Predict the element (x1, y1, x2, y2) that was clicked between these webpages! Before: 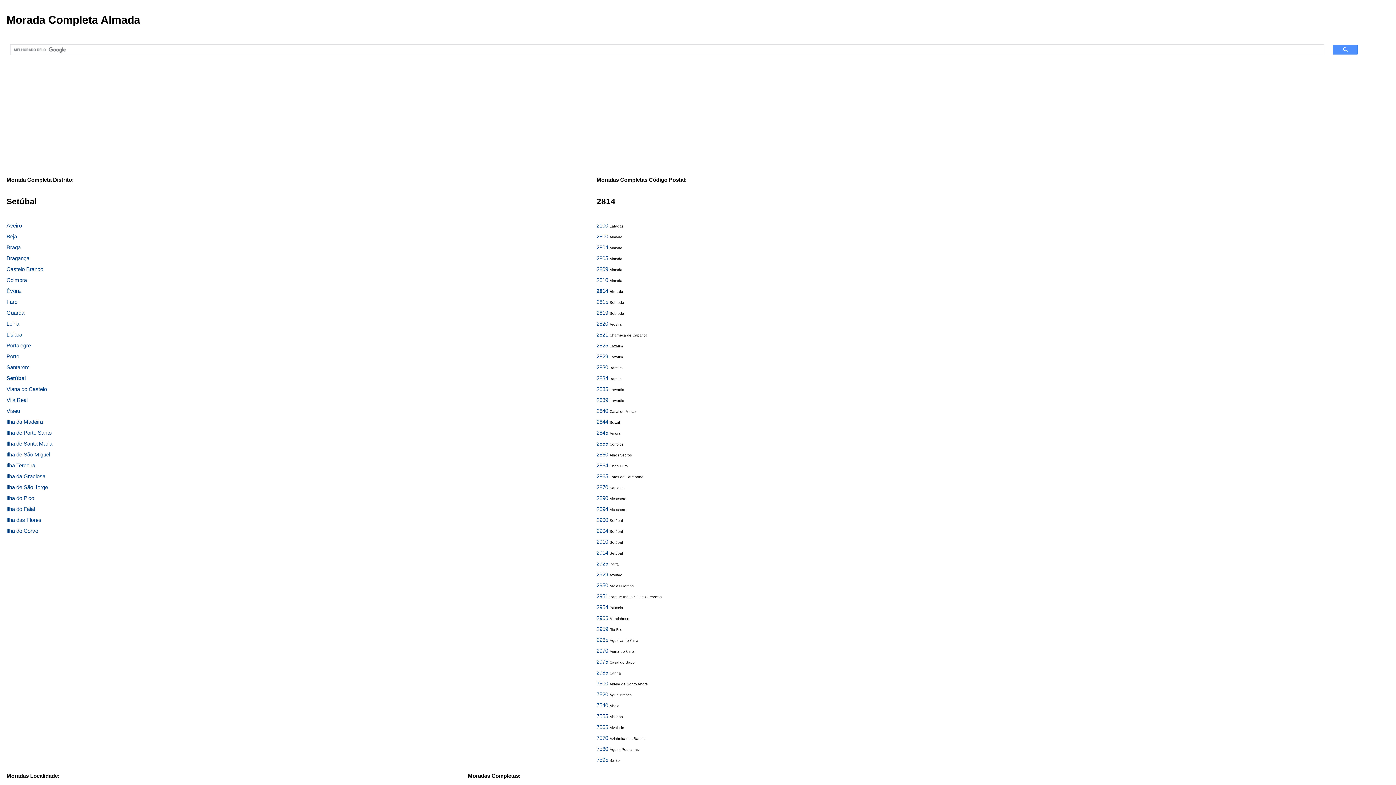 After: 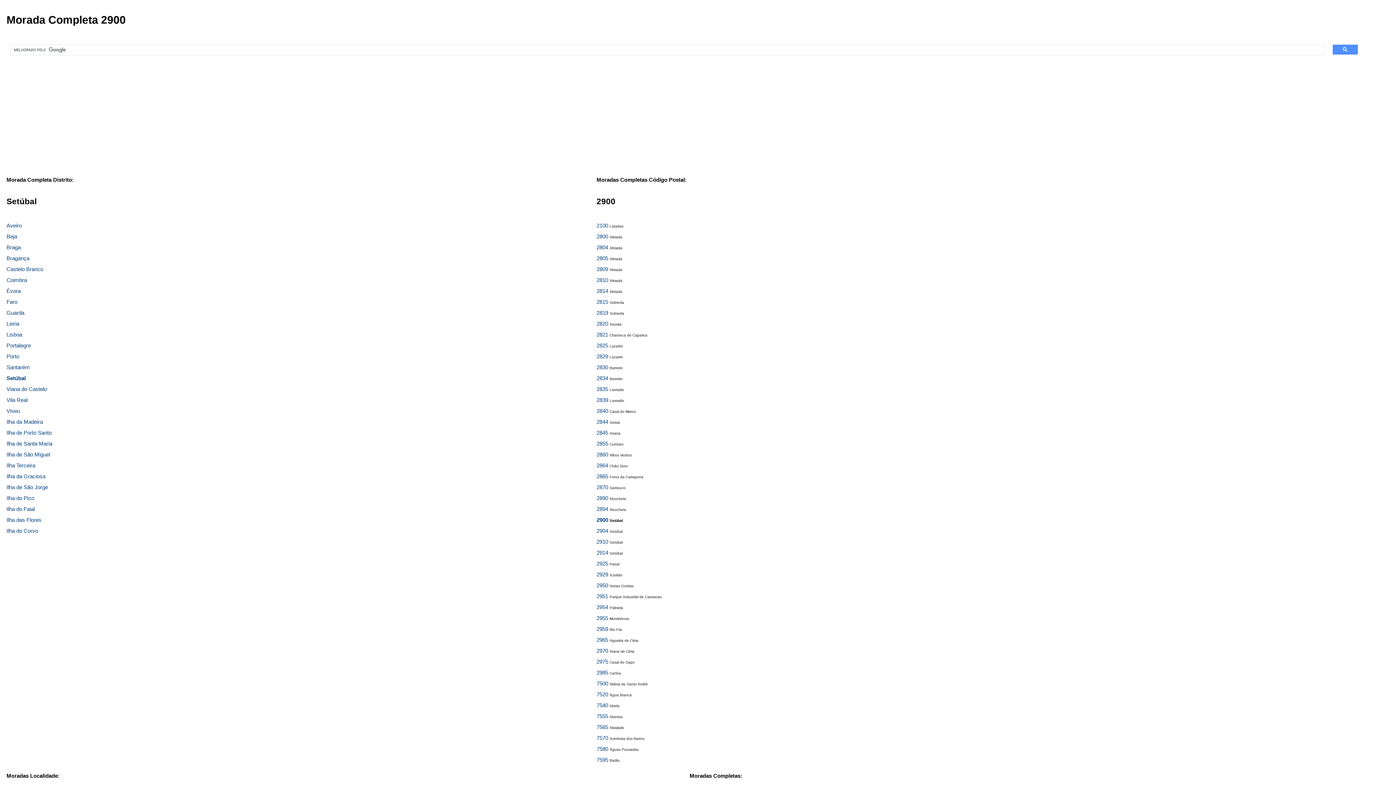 Action: bbox: (596, 517, 608, 523) label: 2900